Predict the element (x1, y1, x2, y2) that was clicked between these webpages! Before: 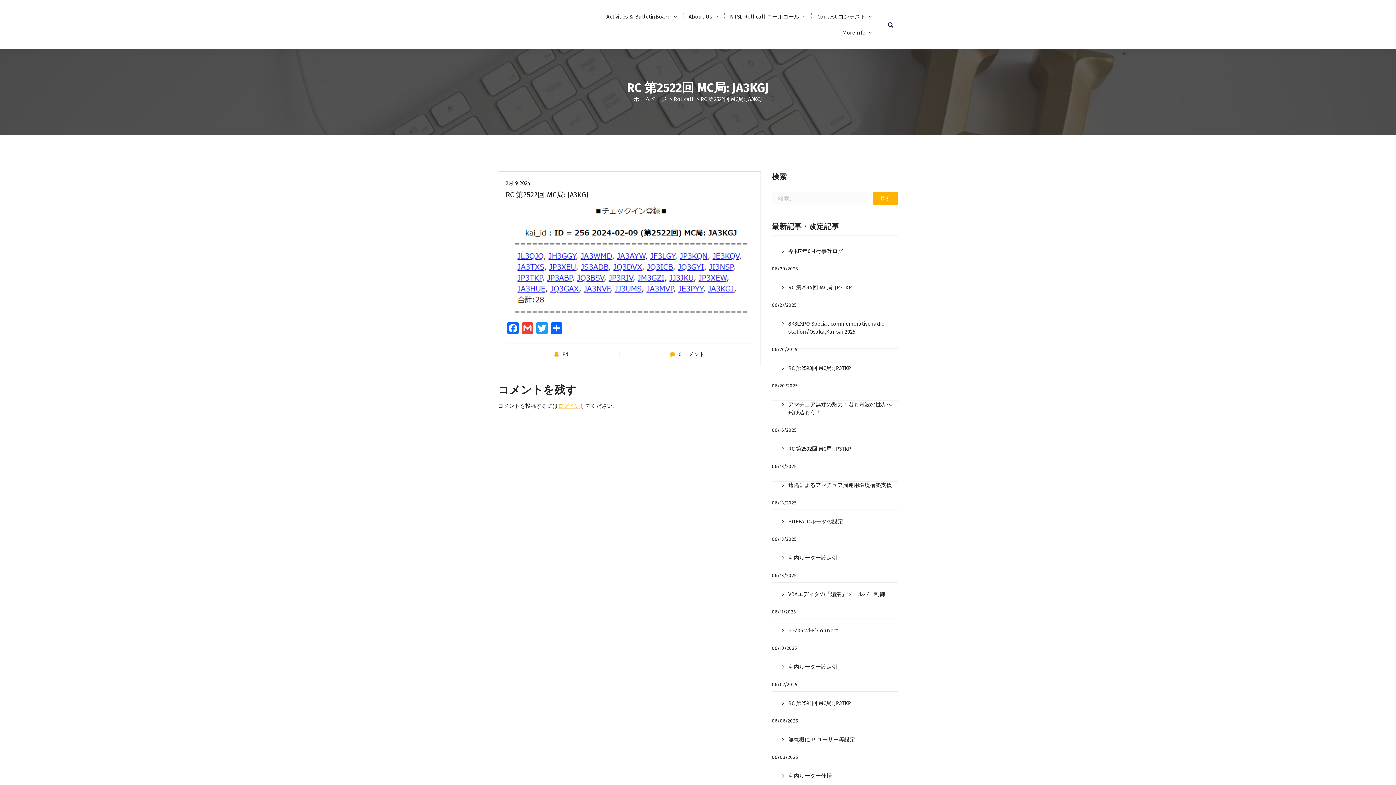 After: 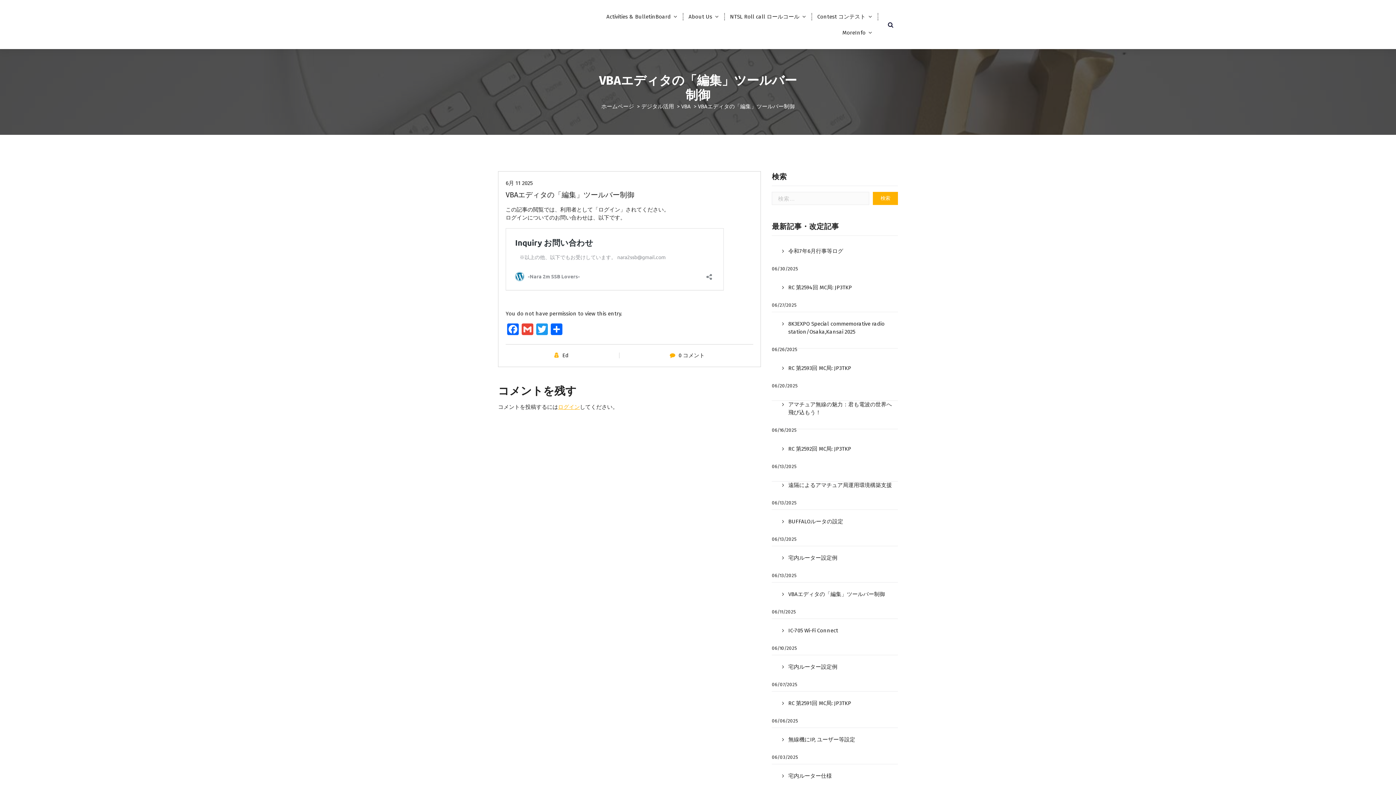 Action: bbox: (772, 585, 898, 604) label: VBAエディタの「編集」ツールバー制御